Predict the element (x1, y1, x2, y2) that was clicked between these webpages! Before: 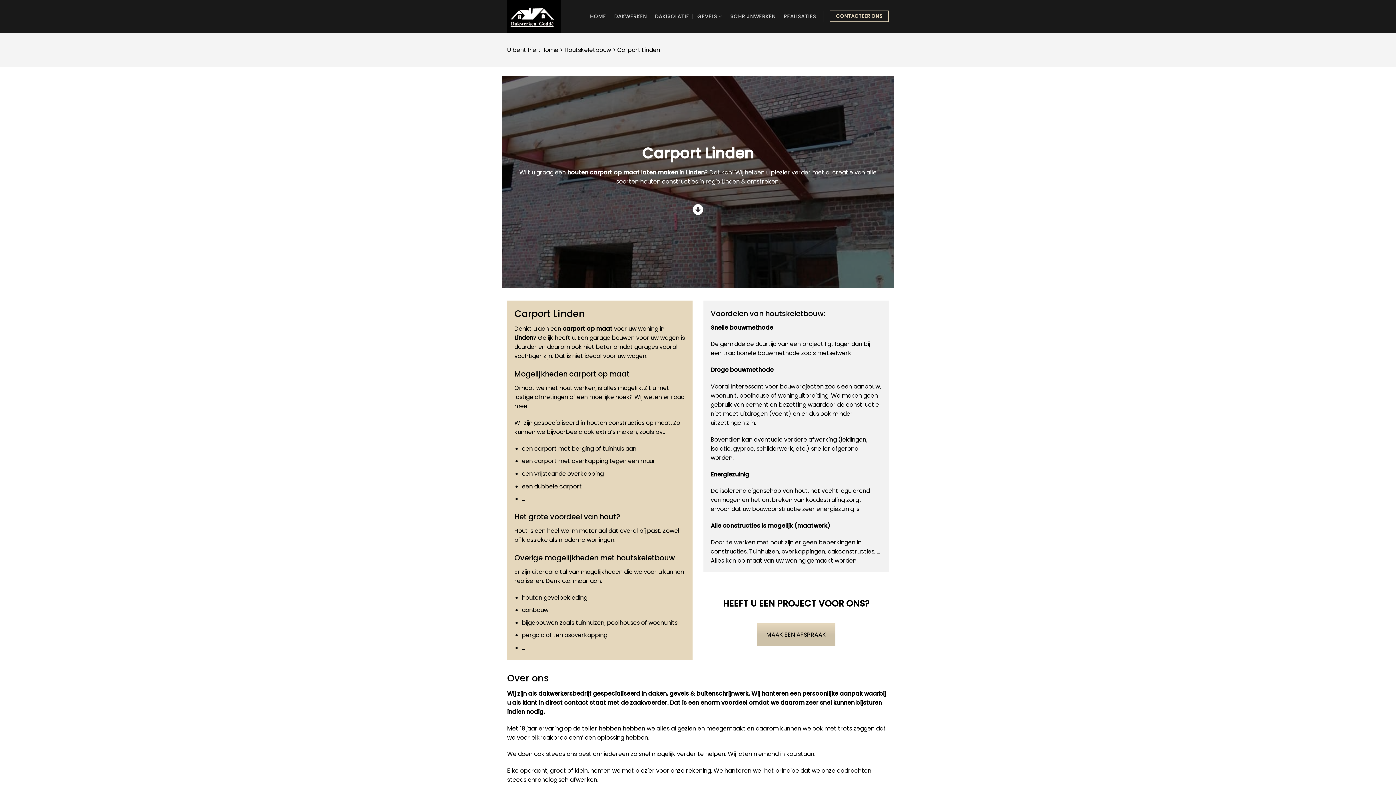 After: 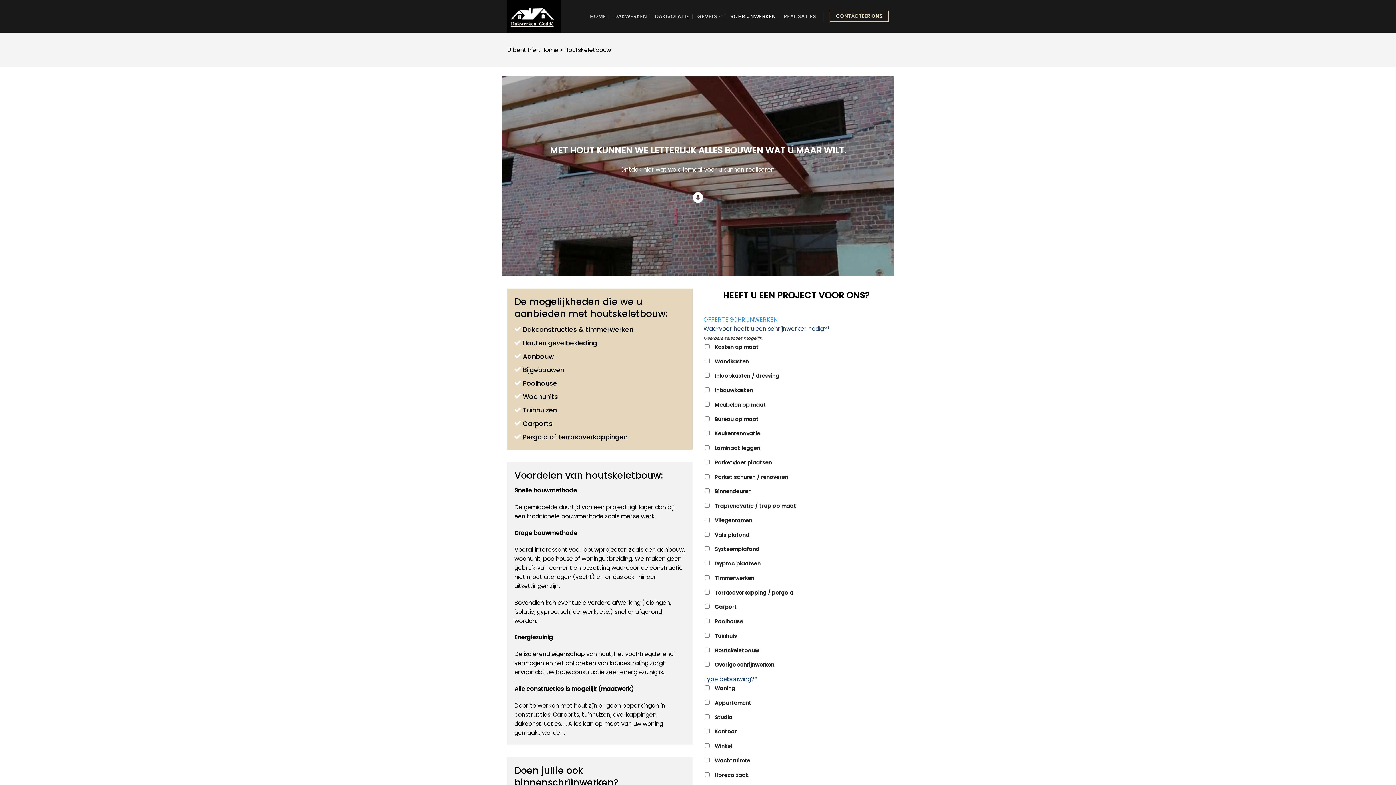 Action: label: SCHRIJNWERKEN bbox: (730, 8, 775, 24)